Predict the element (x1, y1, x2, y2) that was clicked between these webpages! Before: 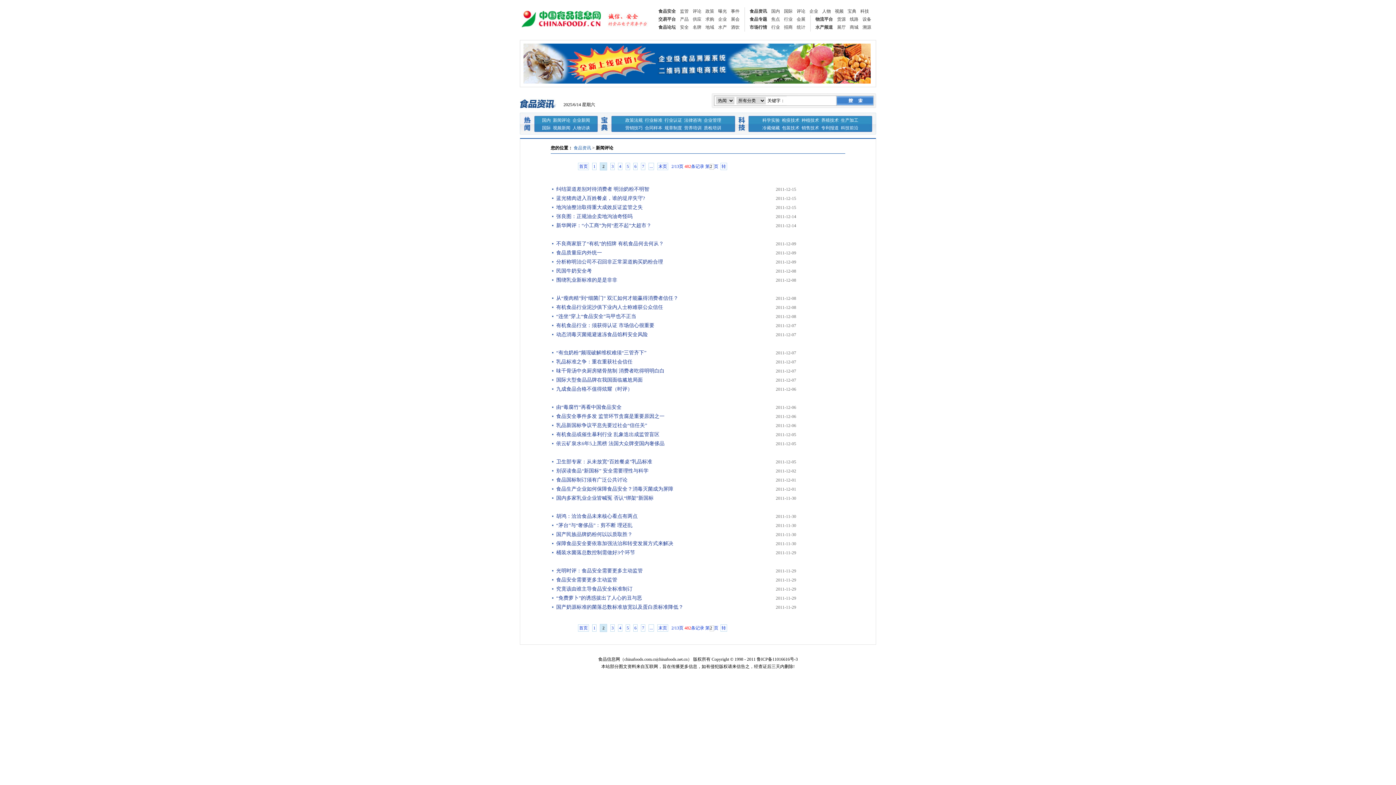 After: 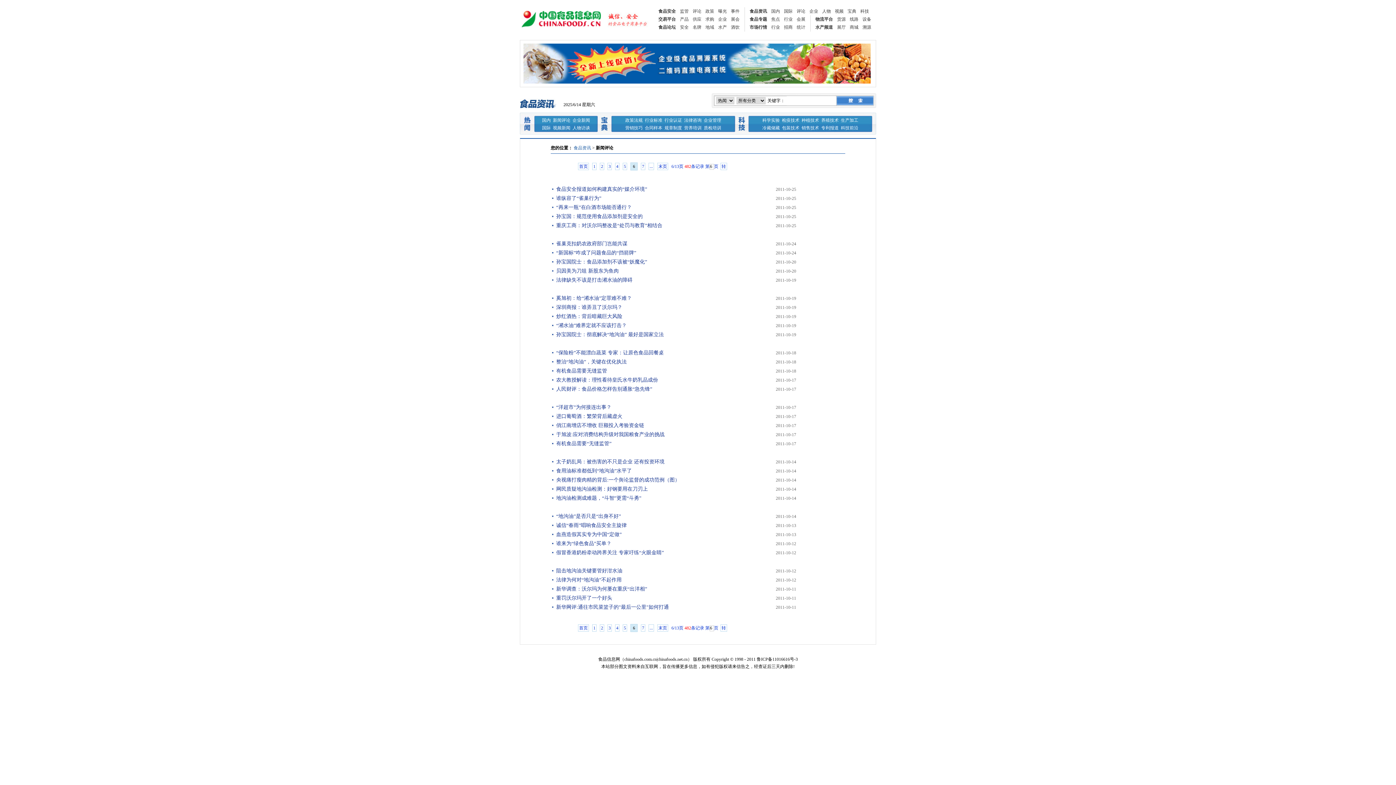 Action: bbox: (633, 162, 637, 170) label: 6